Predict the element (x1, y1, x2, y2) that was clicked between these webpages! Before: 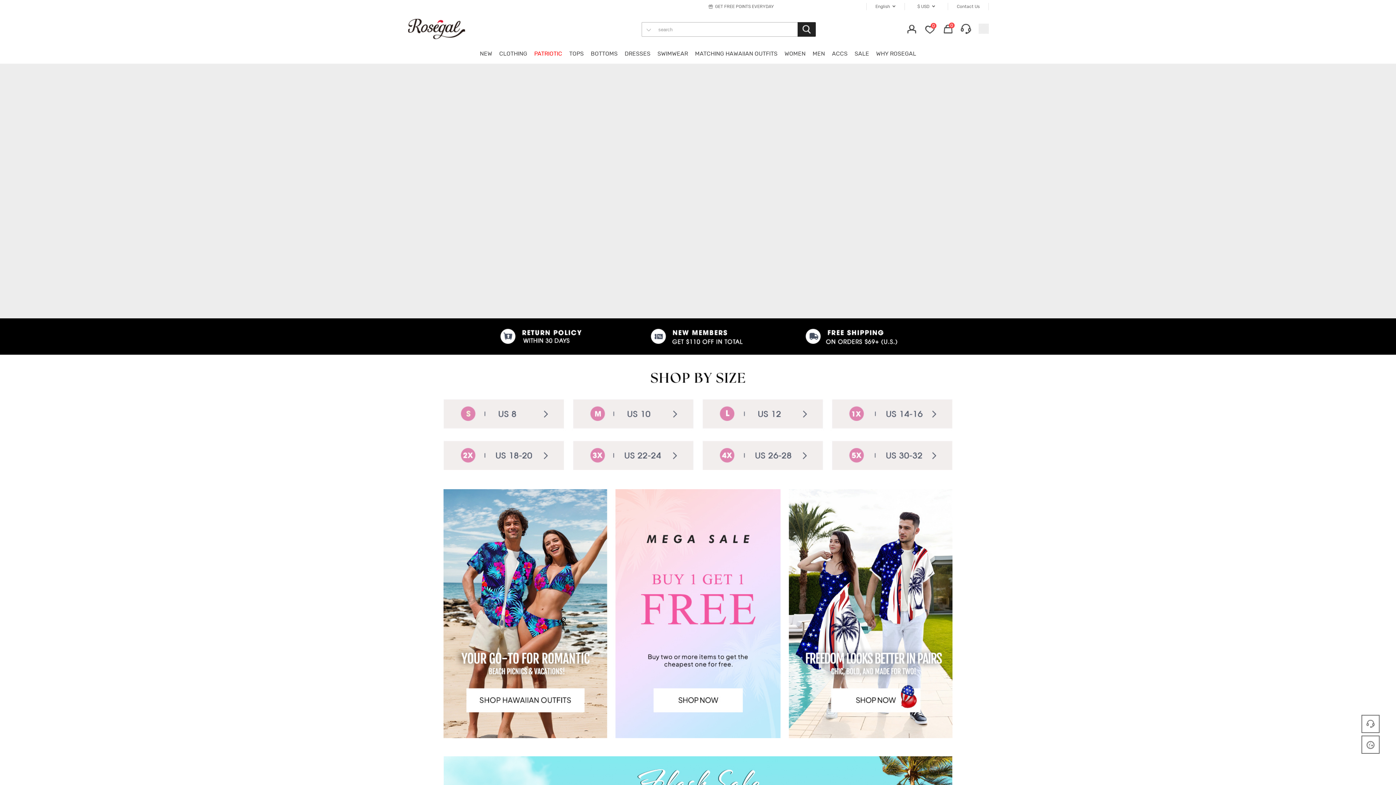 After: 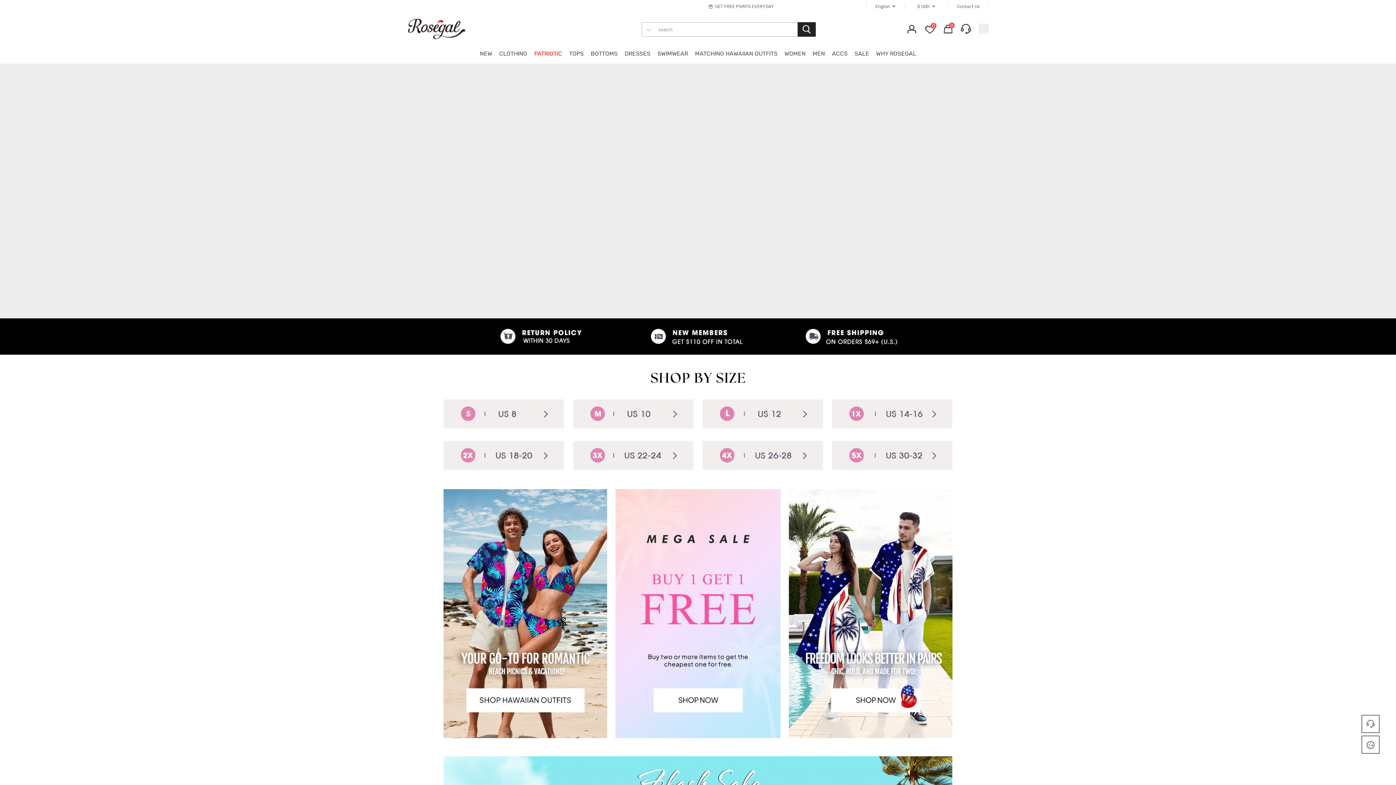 Action: bbox: (797, 22, 816, 36)